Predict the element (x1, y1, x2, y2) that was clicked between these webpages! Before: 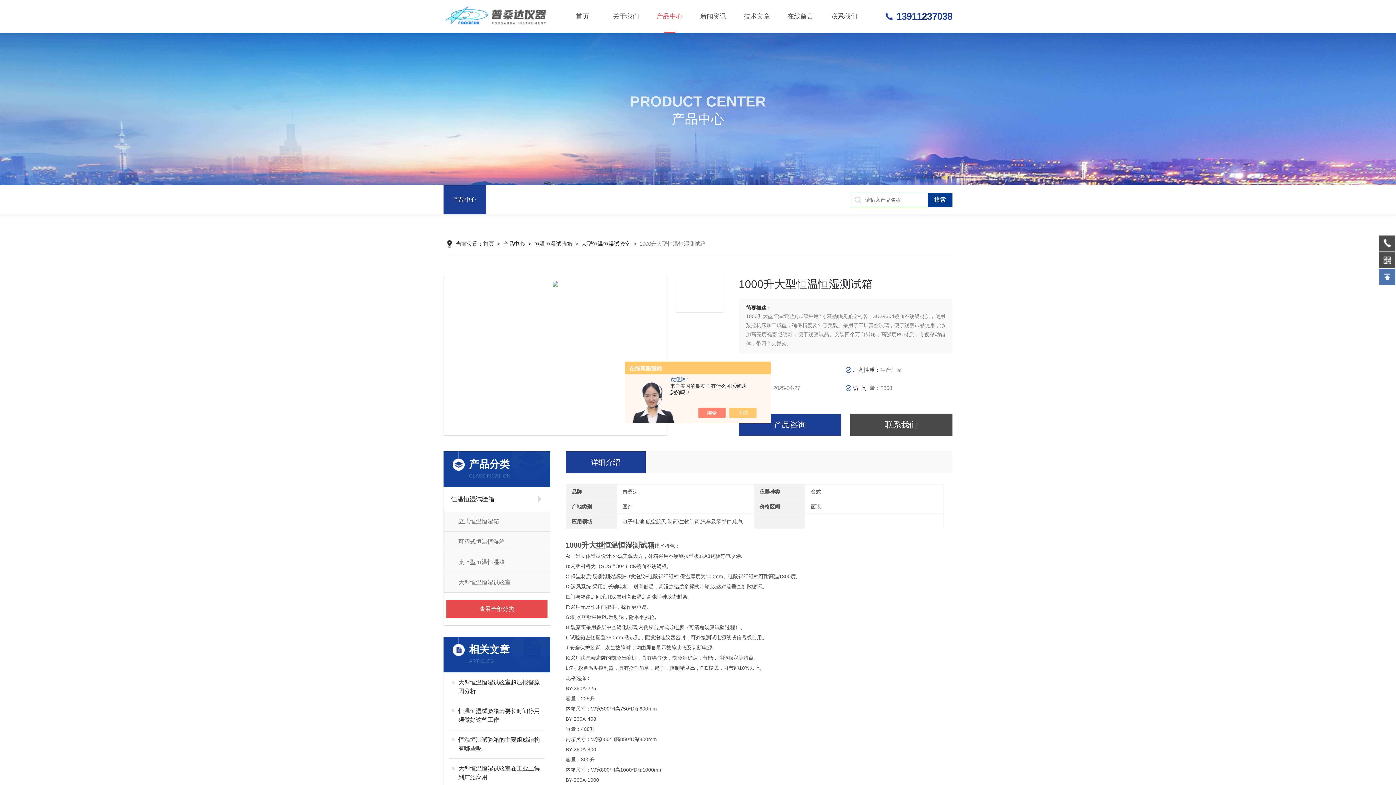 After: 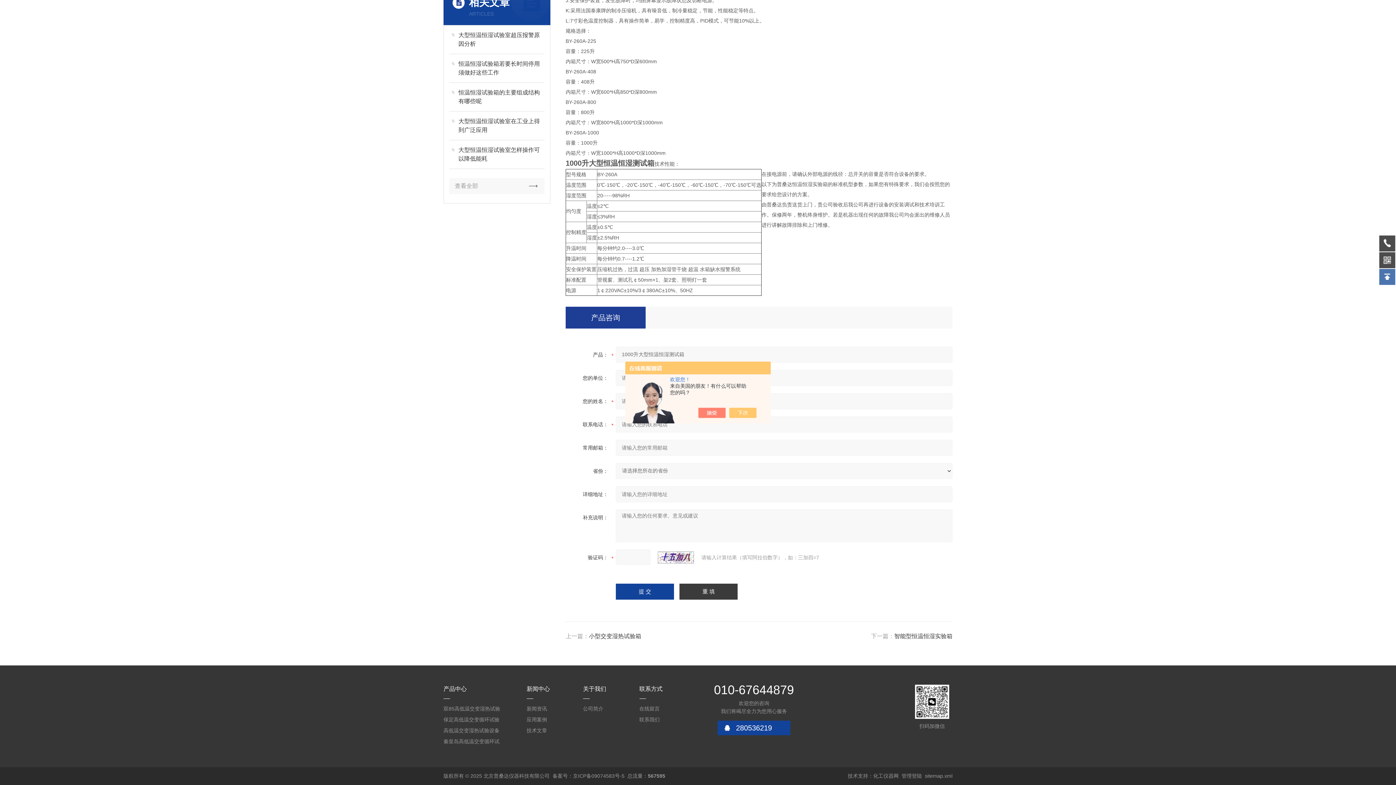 Action: label: 产品咨询 bbox: (738, 414, 841, 436)